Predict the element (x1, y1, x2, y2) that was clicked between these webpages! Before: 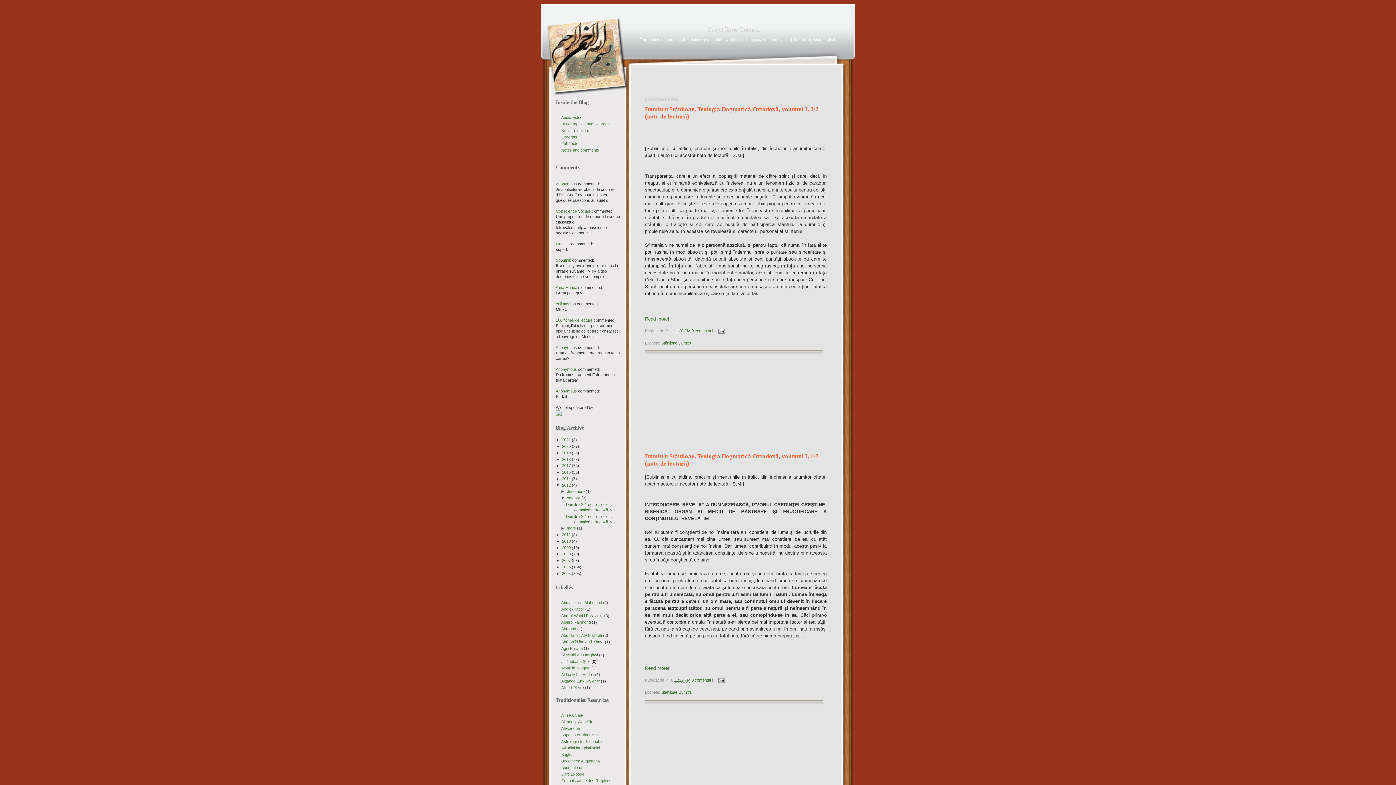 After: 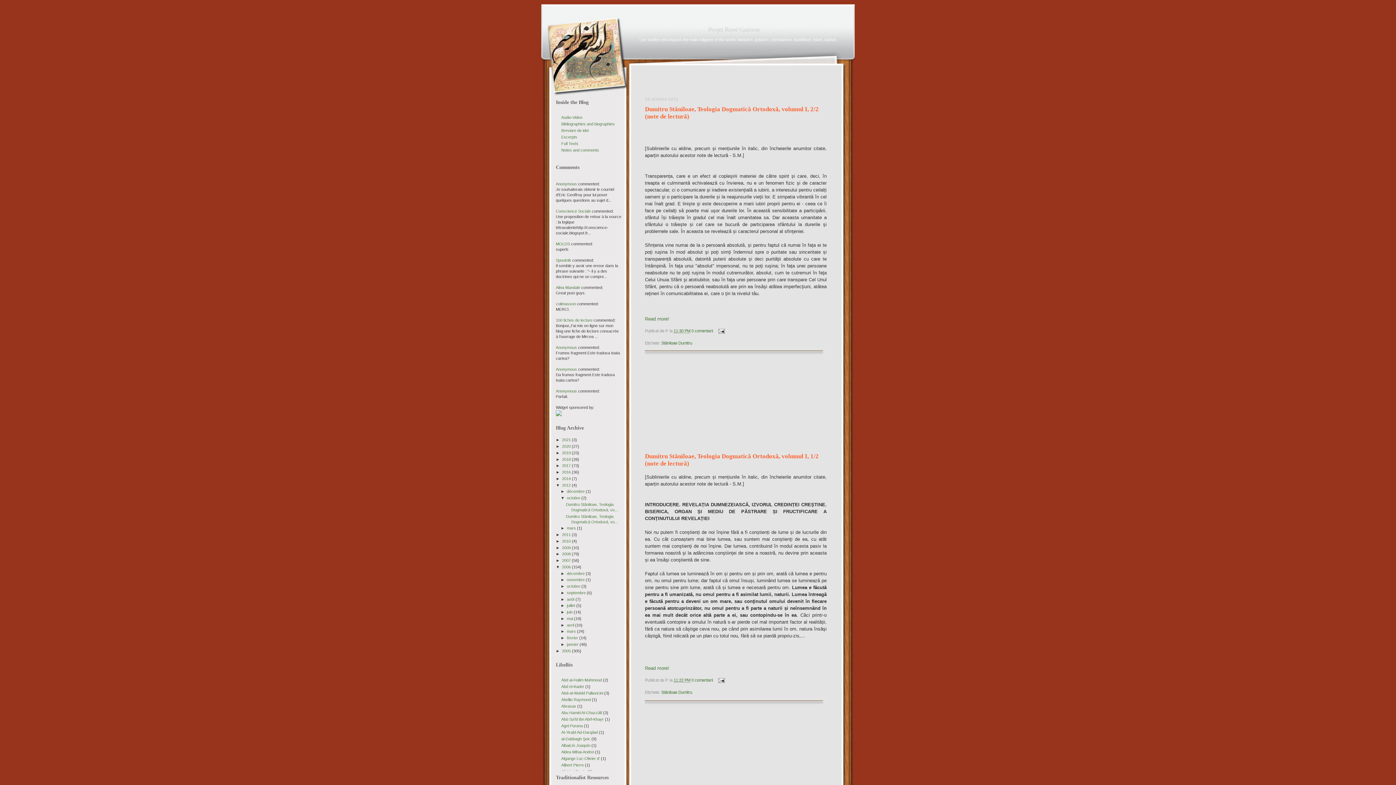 Action: bbox: (556, 565, 562, 569) label: ►  